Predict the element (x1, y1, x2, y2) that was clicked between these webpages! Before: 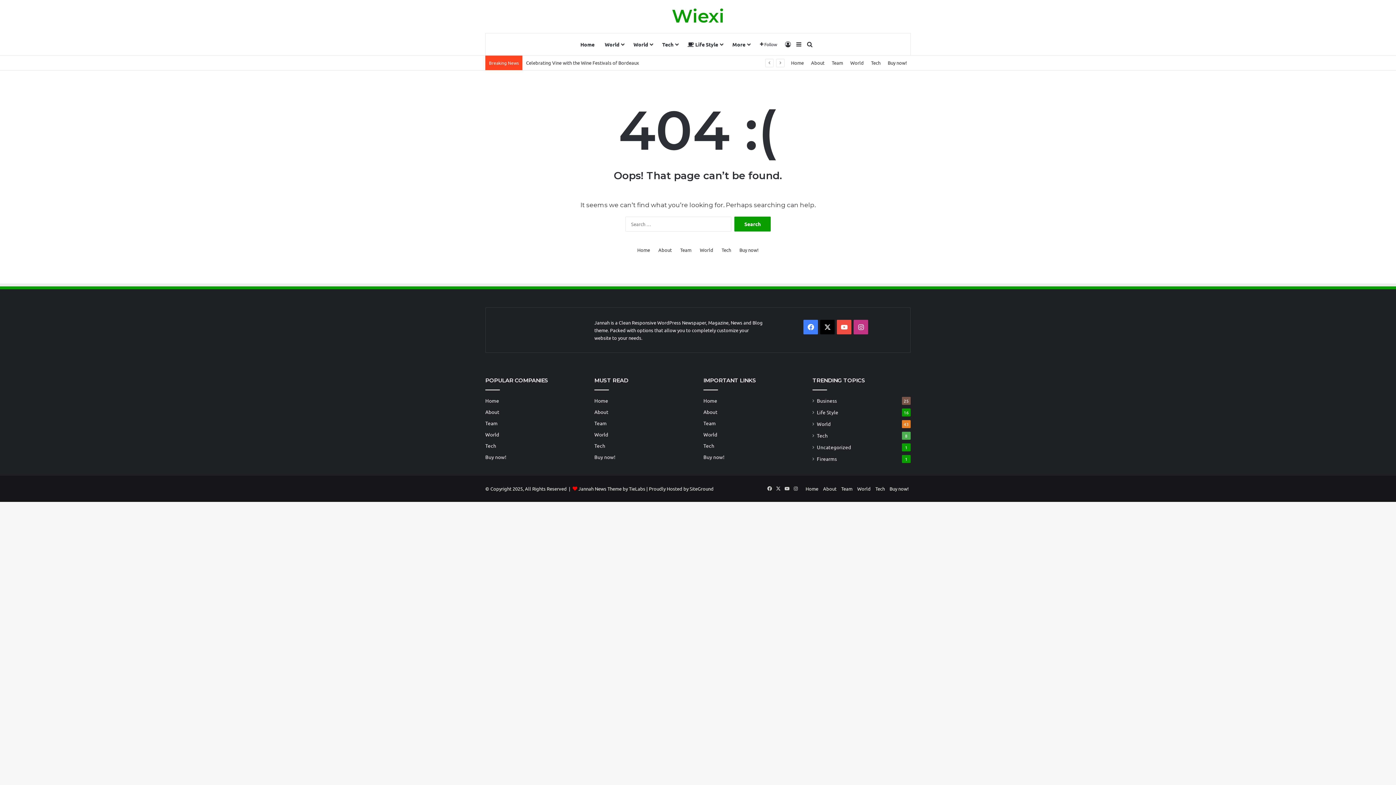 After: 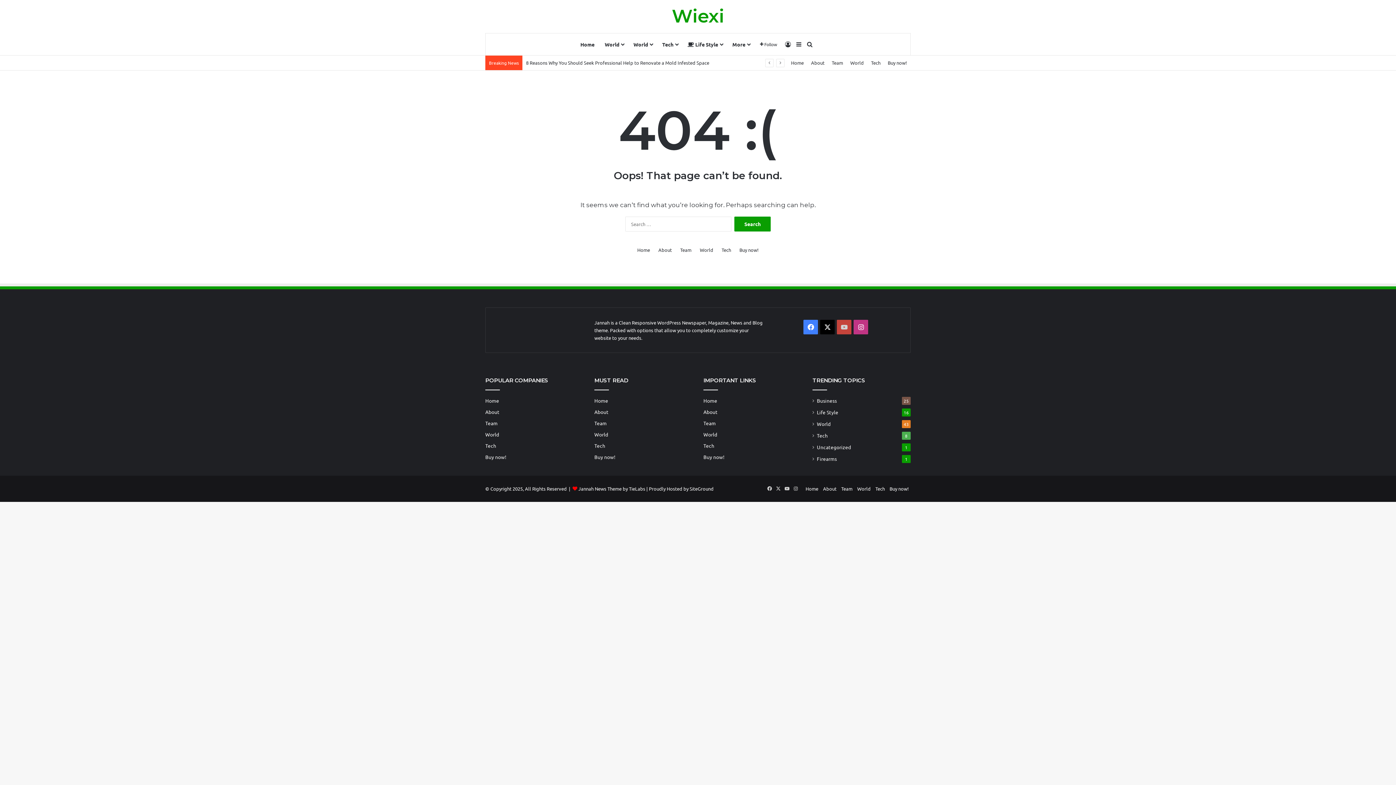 Action: bbox: (837, 320, 851, 334) label: YouTube